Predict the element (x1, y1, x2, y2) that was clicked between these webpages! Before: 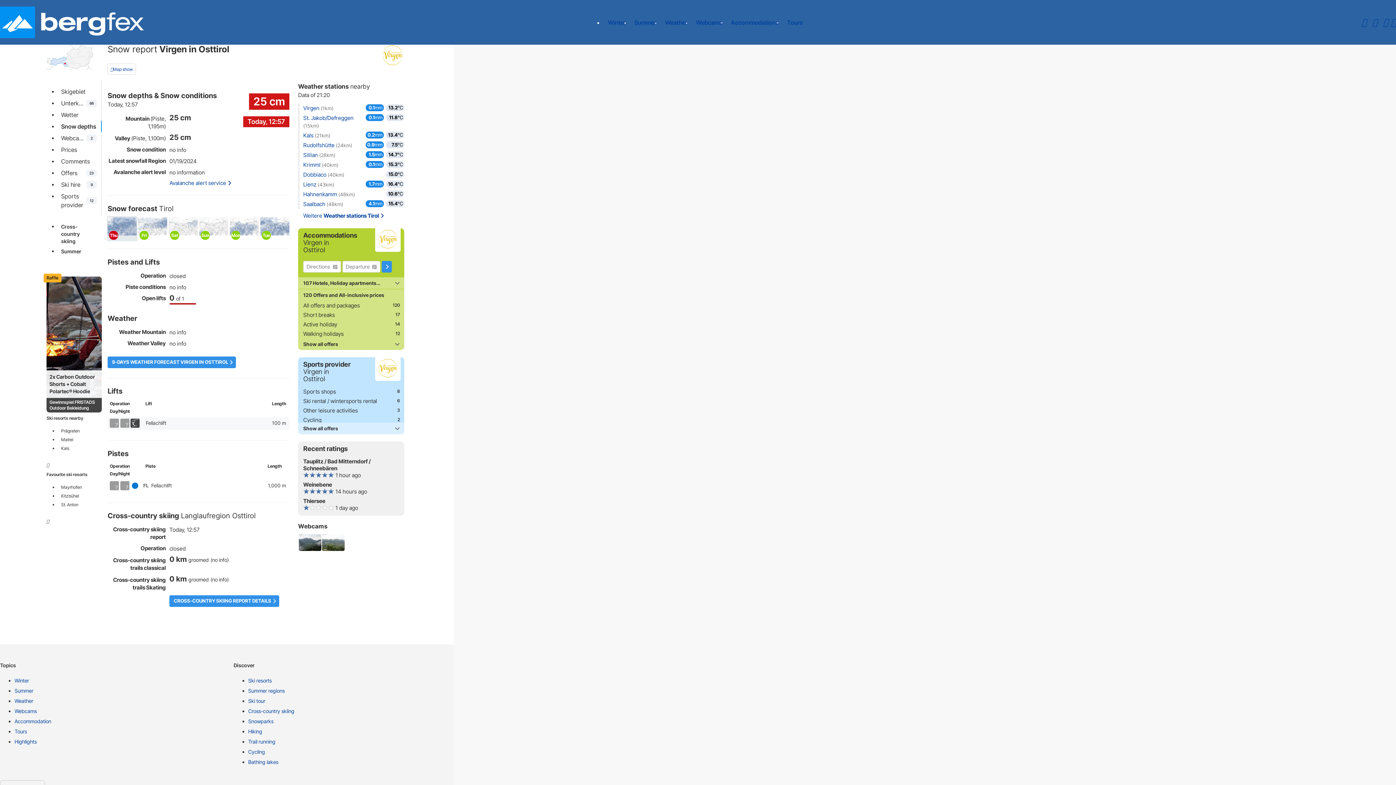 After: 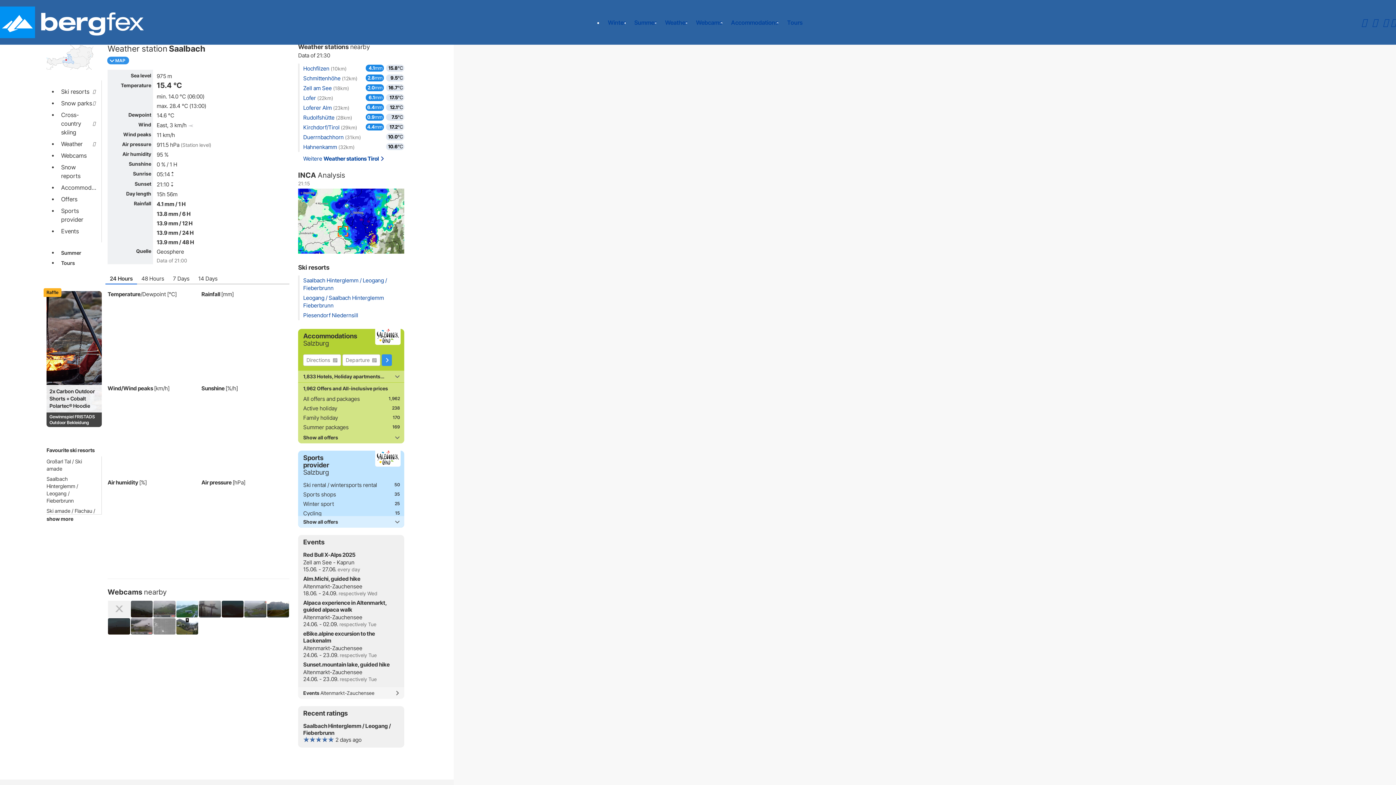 Action: label: Saalbach bbox: (303, 200, 325, 207)